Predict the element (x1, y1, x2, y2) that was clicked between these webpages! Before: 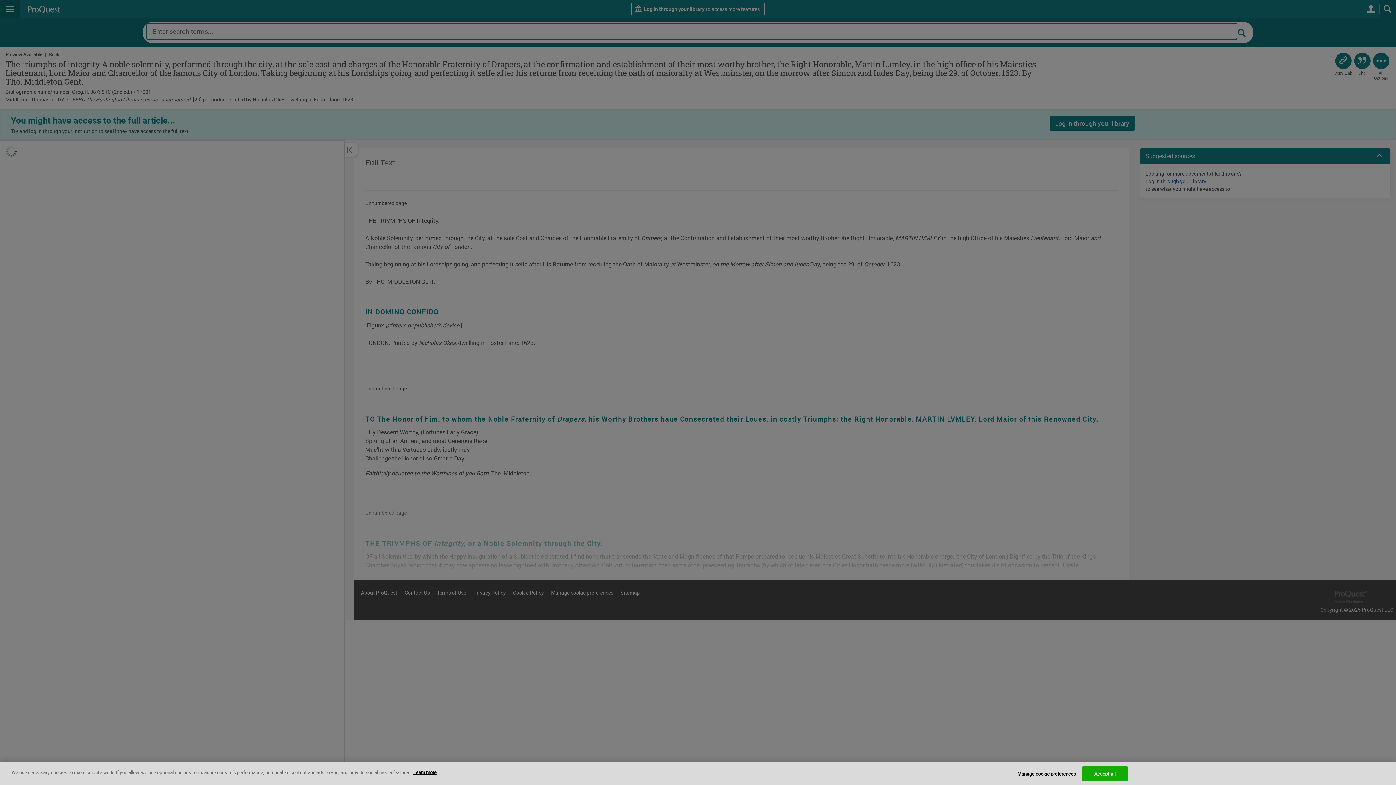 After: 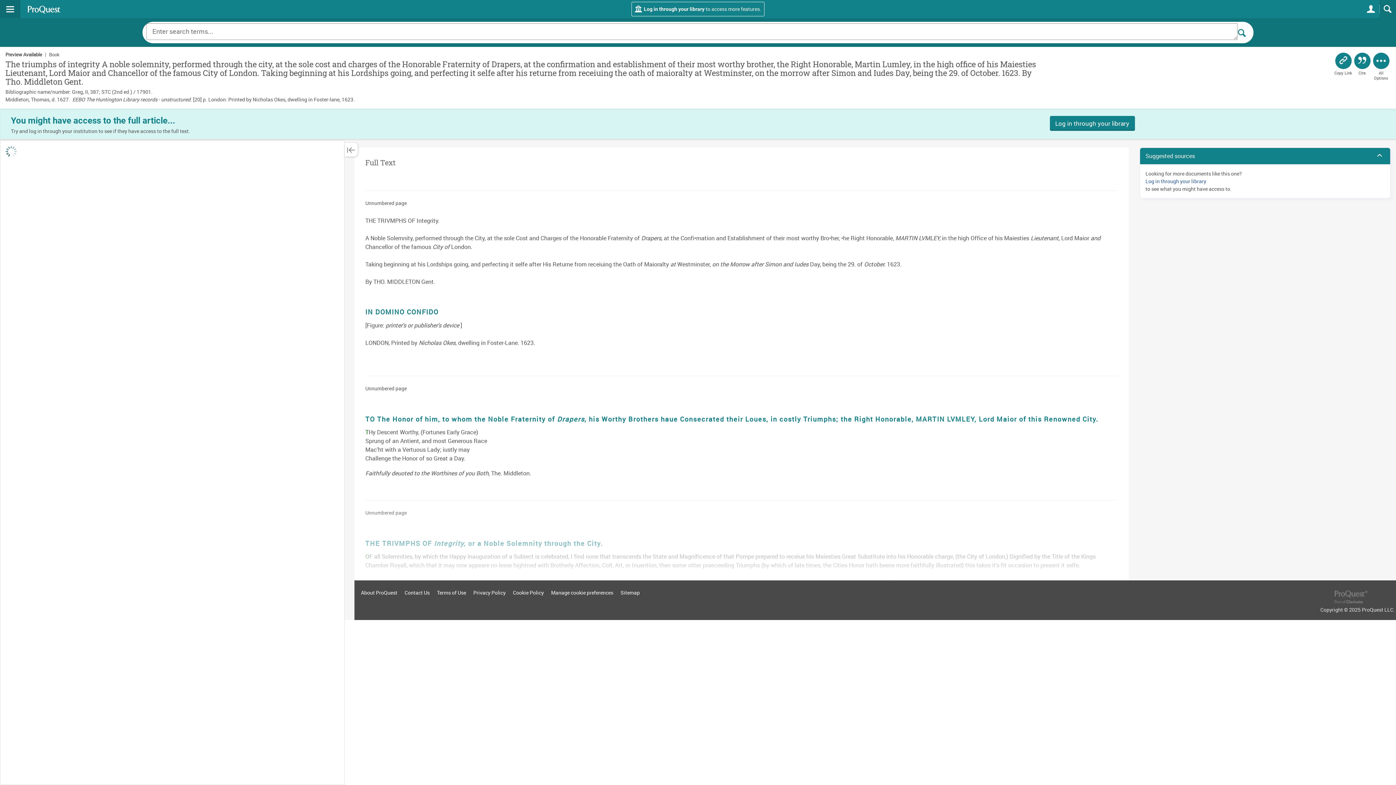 Action: label: Accept all bbox: (1082, 766, 1127, 781)